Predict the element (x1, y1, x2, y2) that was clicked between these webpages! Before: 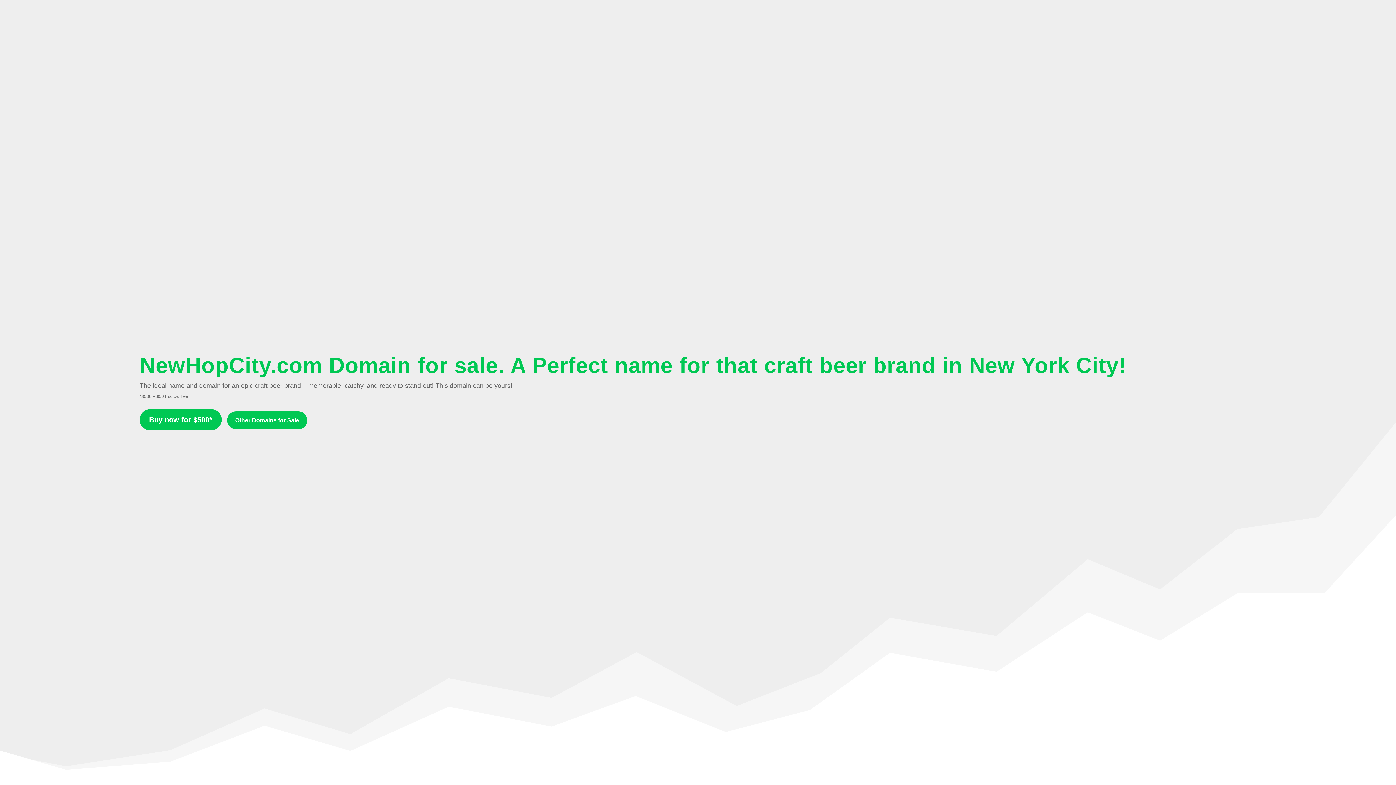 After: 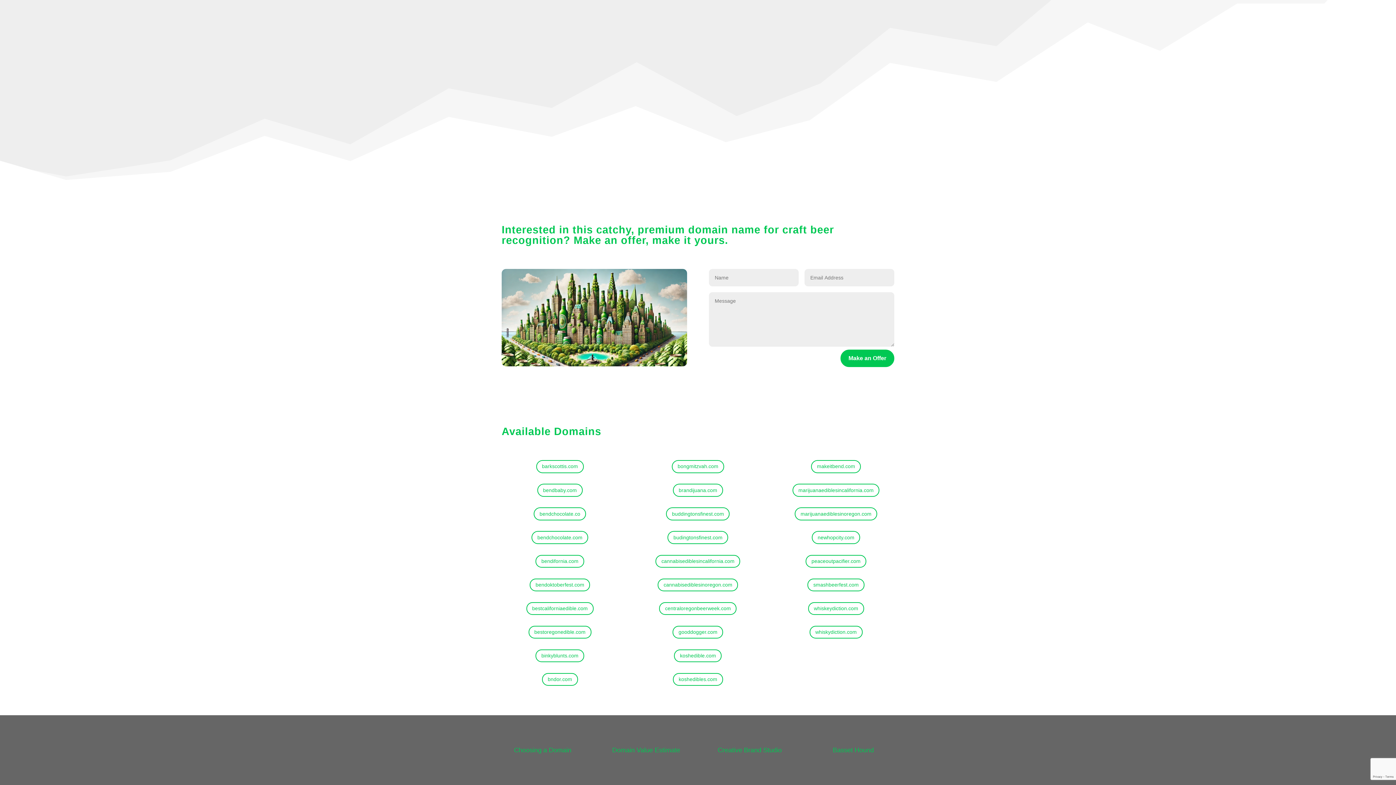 Action: bbox: (227, 411, 307, 429) label: Other Domains for Sale